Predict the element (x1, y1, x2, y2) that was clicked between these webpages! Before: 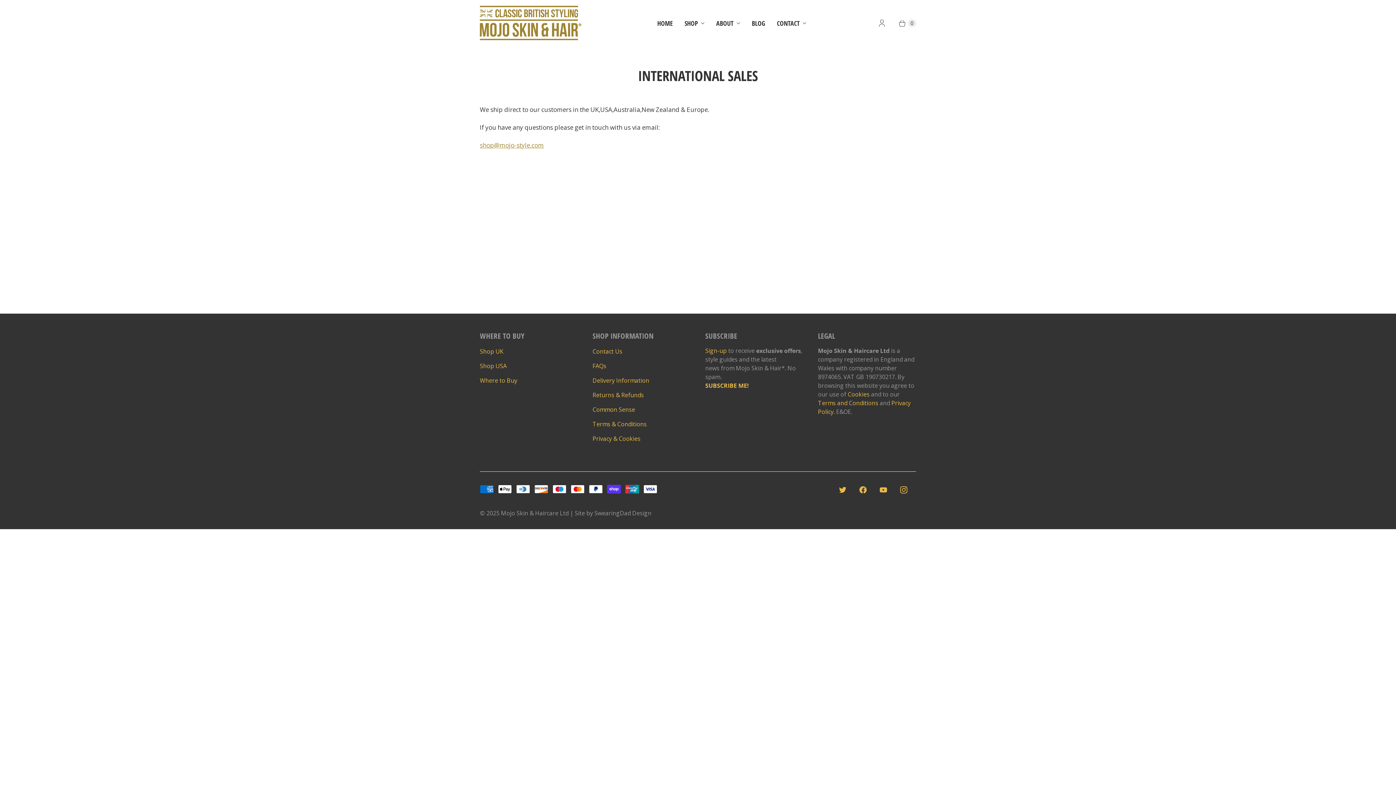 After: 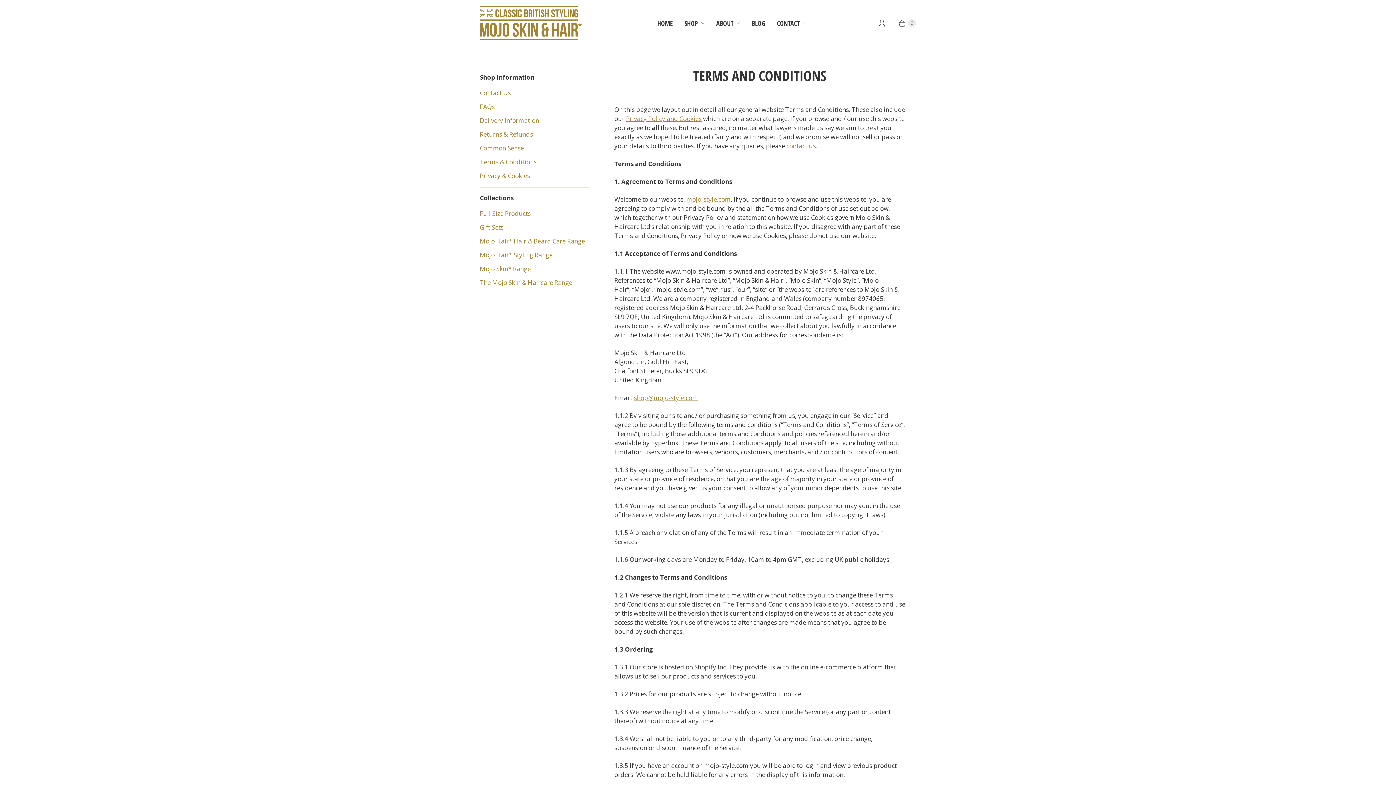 Action: bbox: (592, 420, 646, 428) label: Terms & Conditions